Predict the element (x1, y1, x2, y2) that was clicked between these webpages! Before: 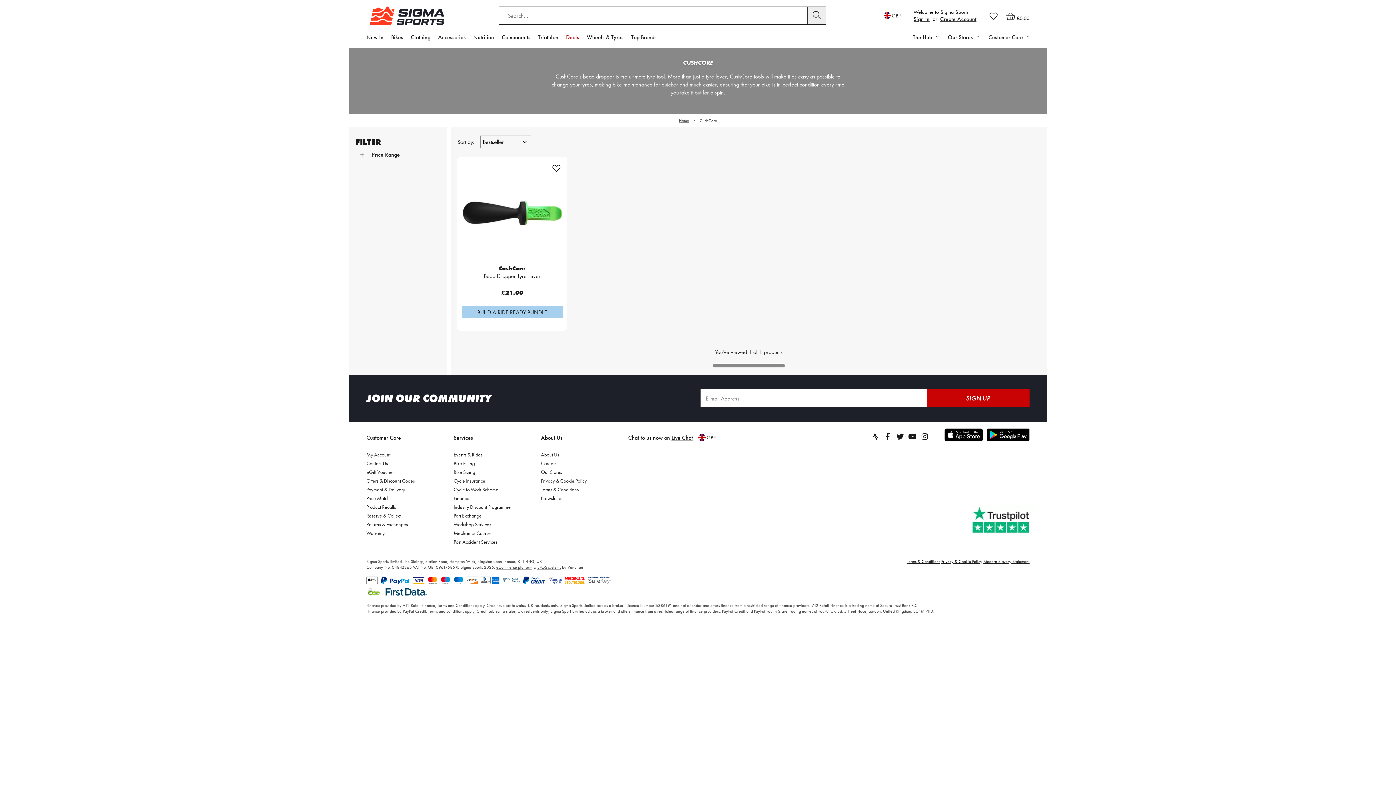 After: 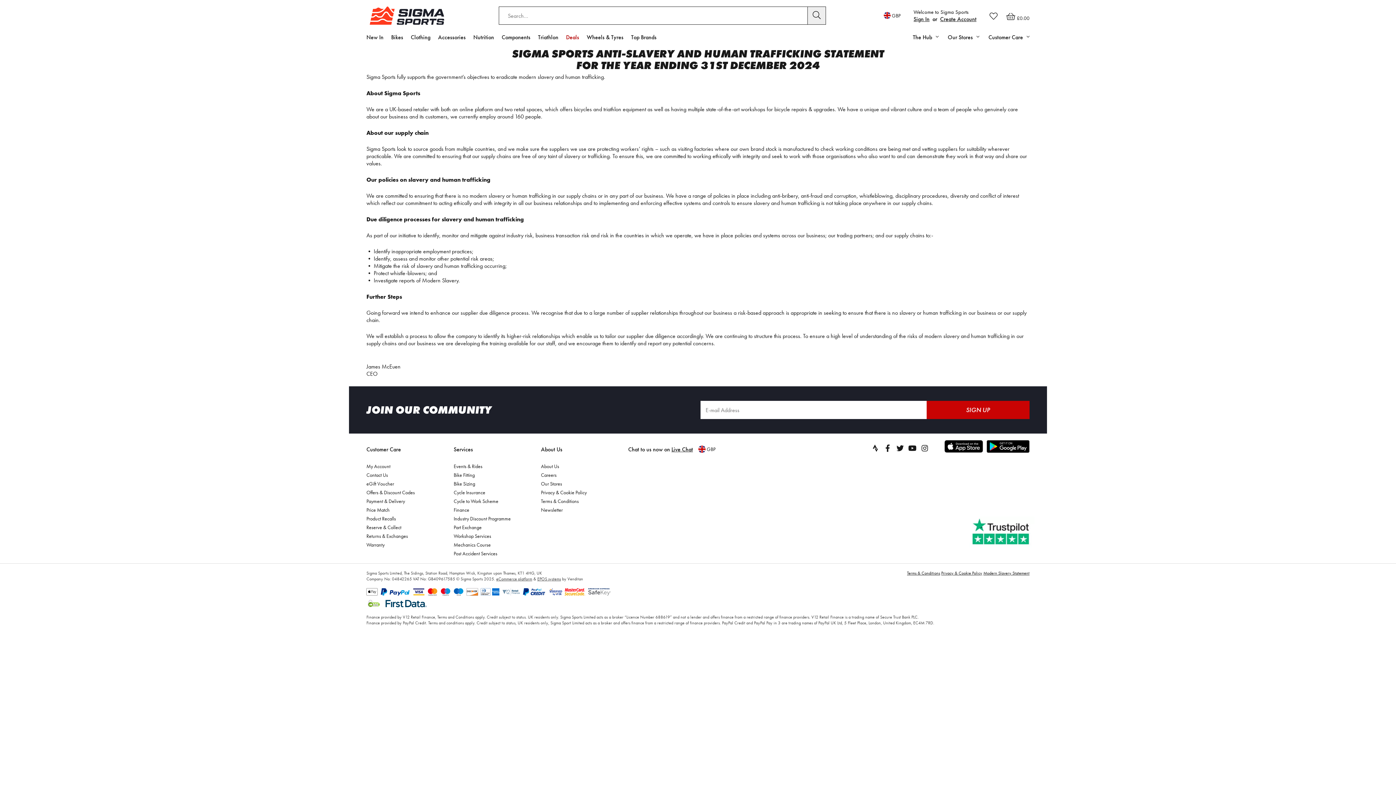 Action: bbox: (983, 558, 1029, 564) label: Modern Slavery Statement